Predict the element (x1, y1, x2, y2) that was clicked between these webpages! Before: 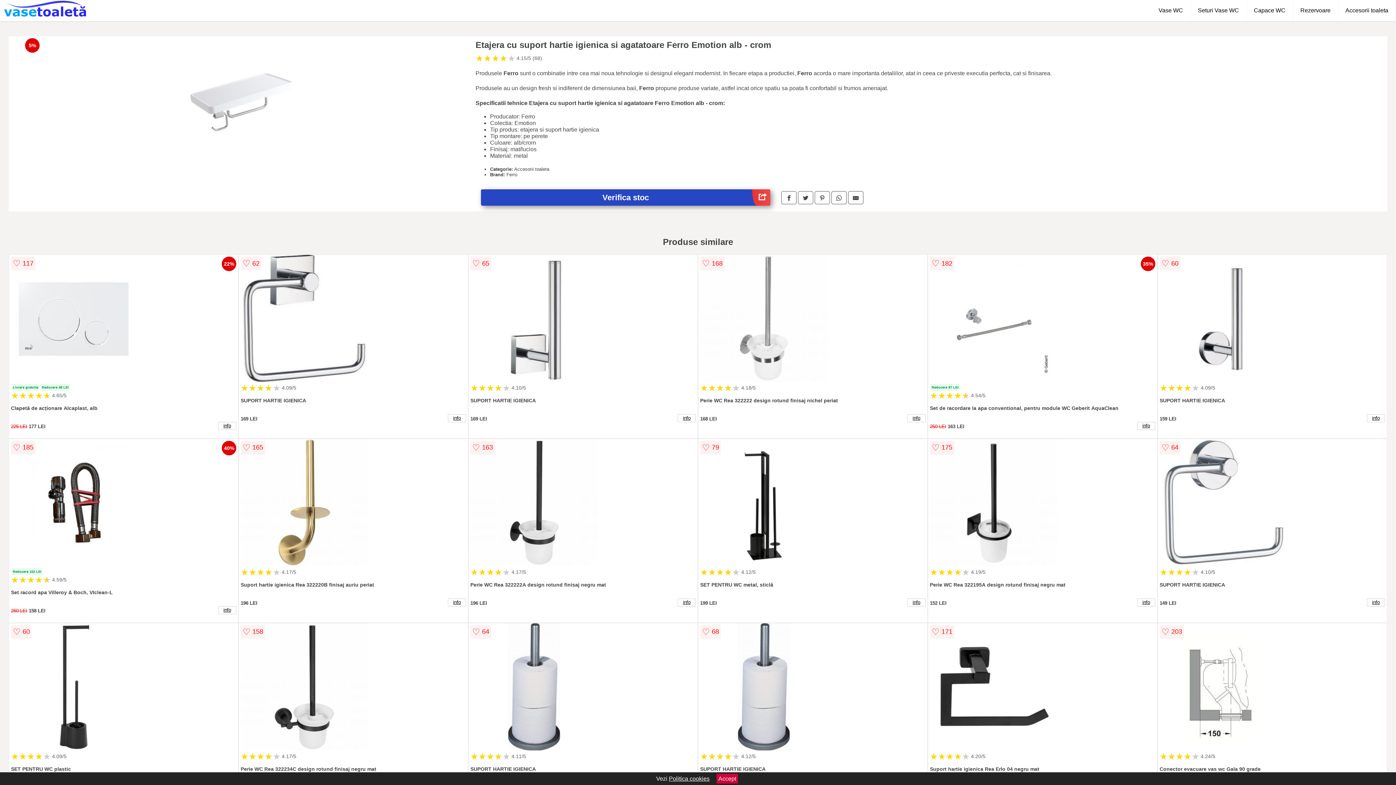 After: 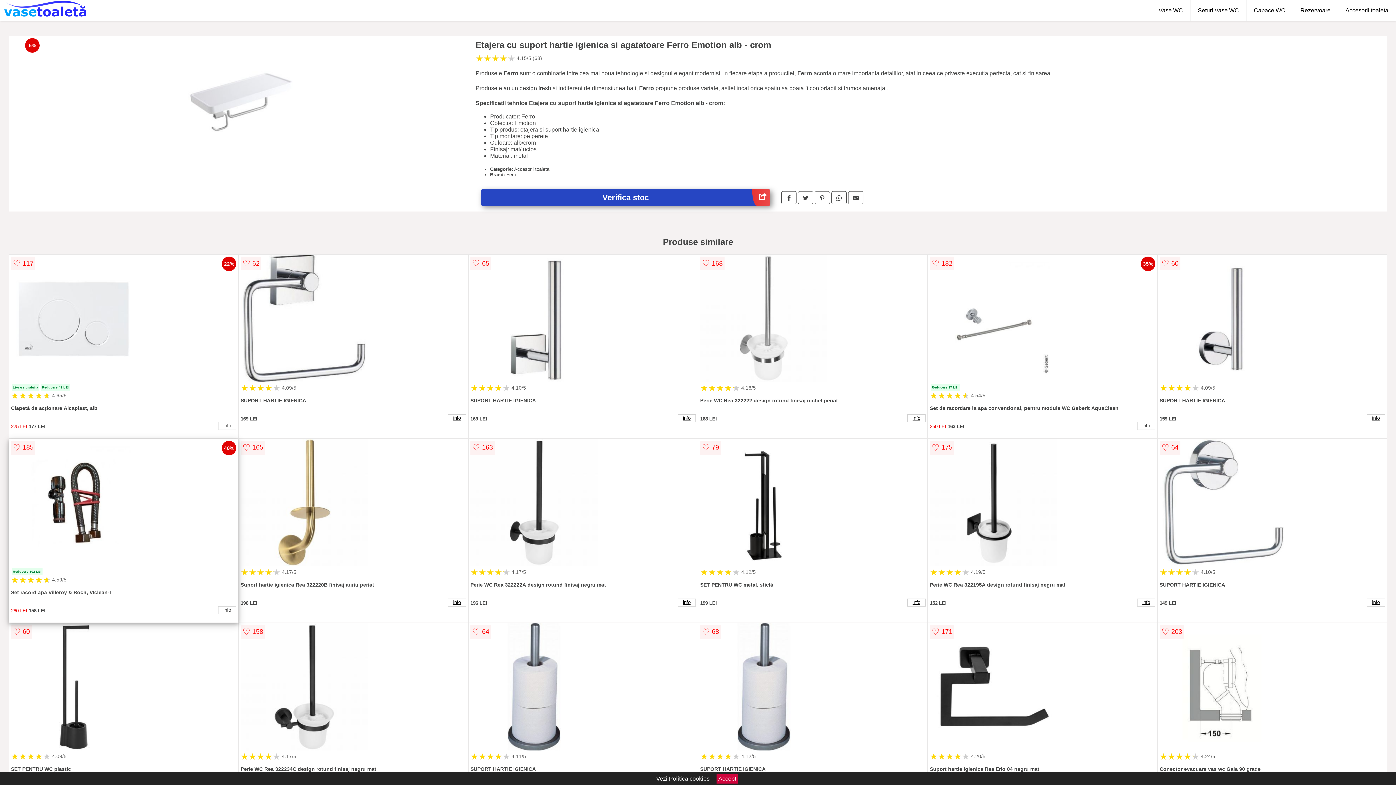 Action: bbox: (10, 439, 236, 567)